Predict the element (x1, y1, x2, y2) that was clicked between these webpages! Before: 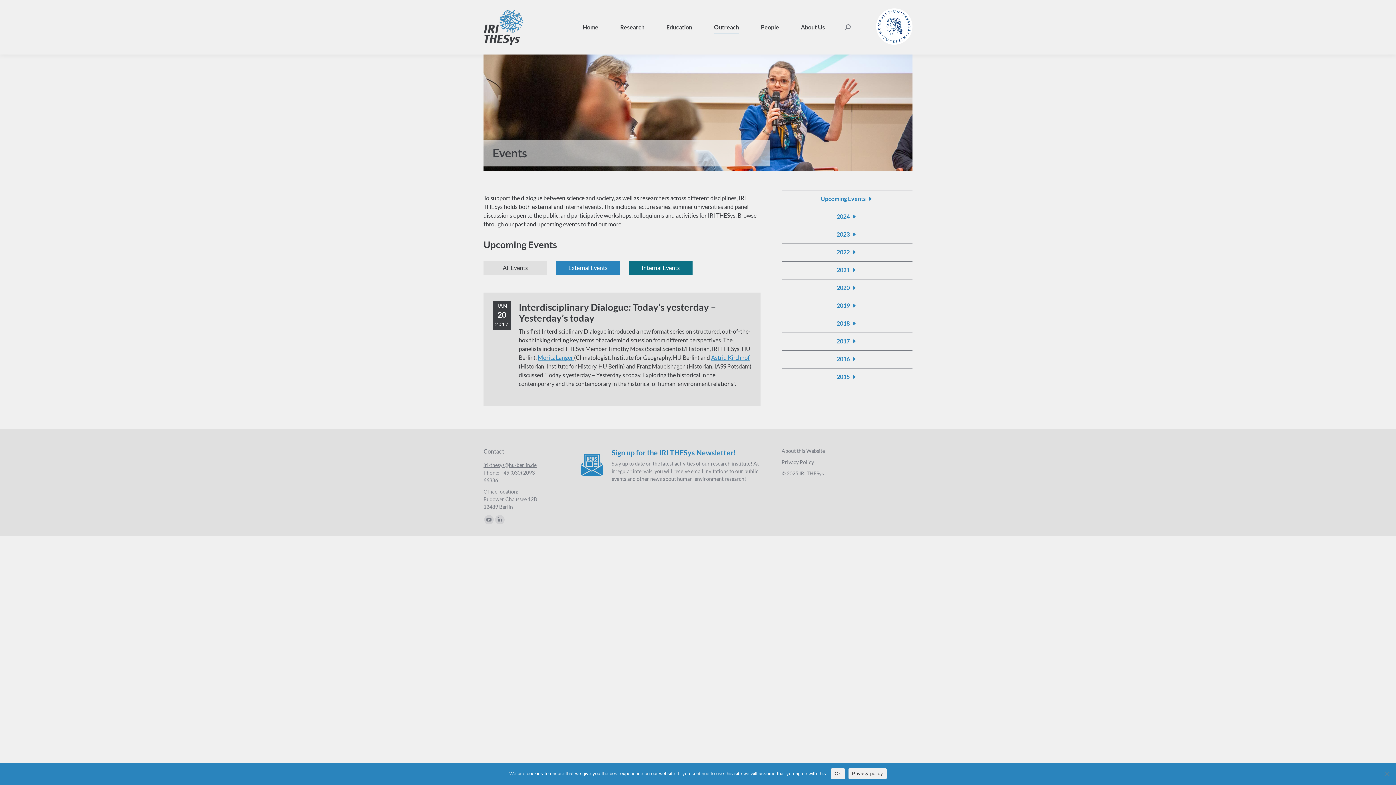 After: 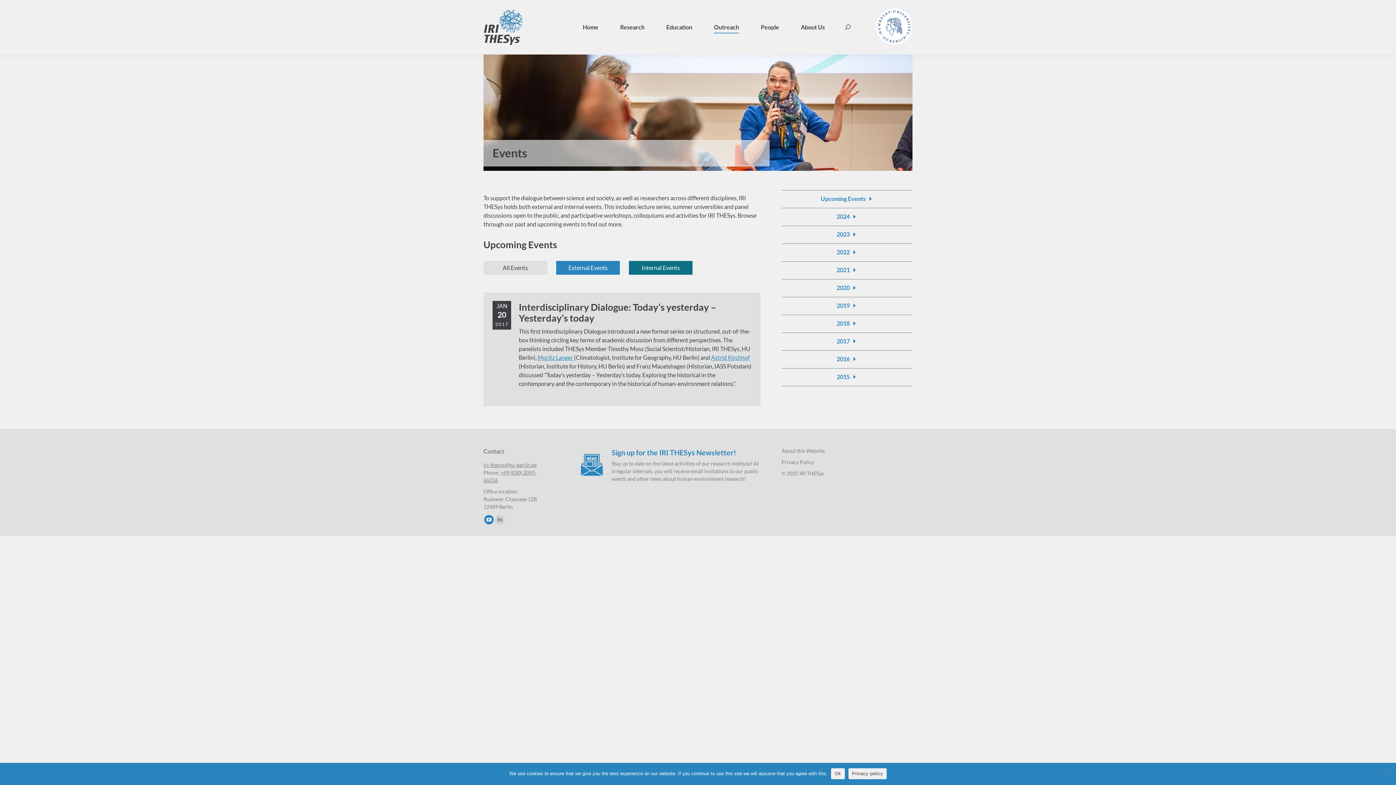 Action: bbox: (484, 515, 493, 524) label: YouTube page opens in new window